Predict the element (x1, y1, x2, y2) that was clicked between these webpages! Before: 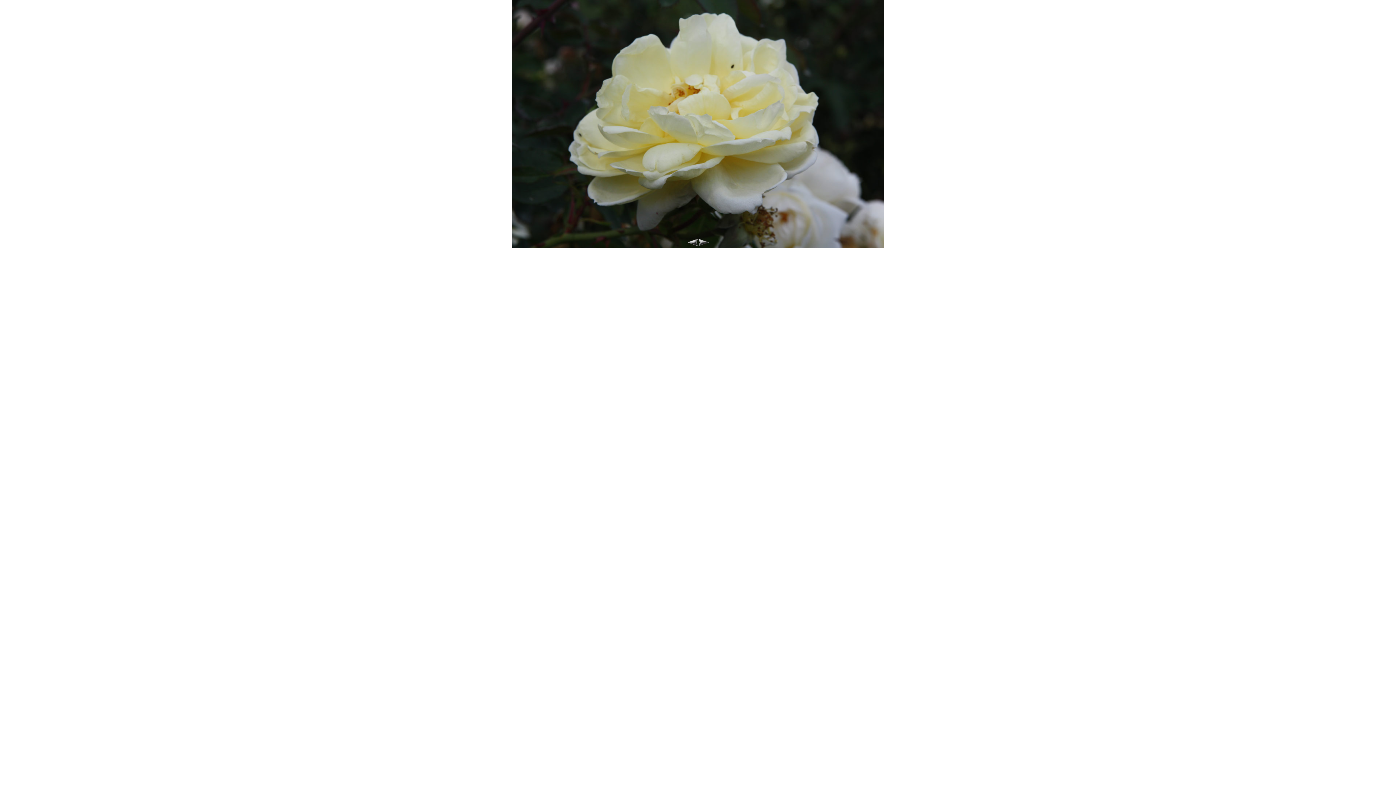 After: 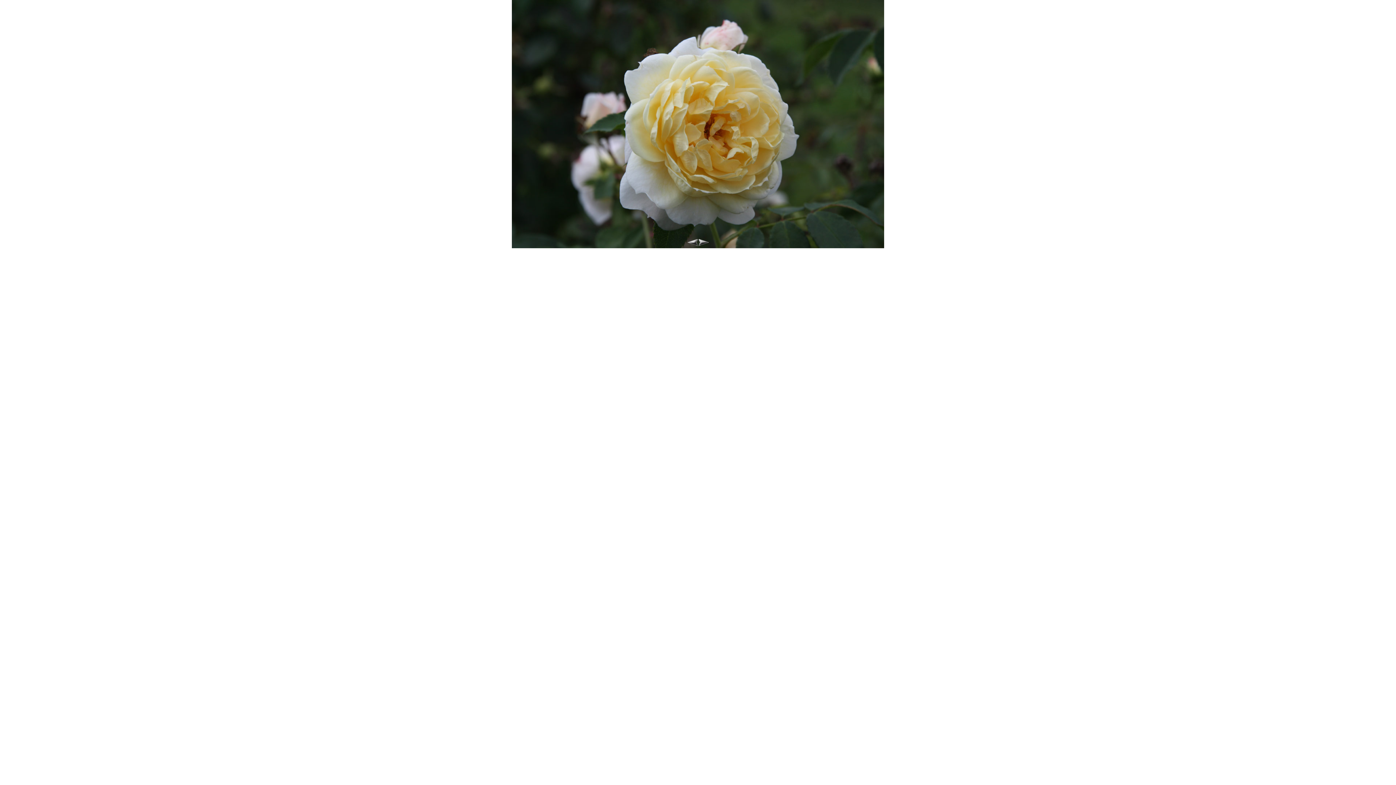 Action: bbox: (687, 241, 698, 247)